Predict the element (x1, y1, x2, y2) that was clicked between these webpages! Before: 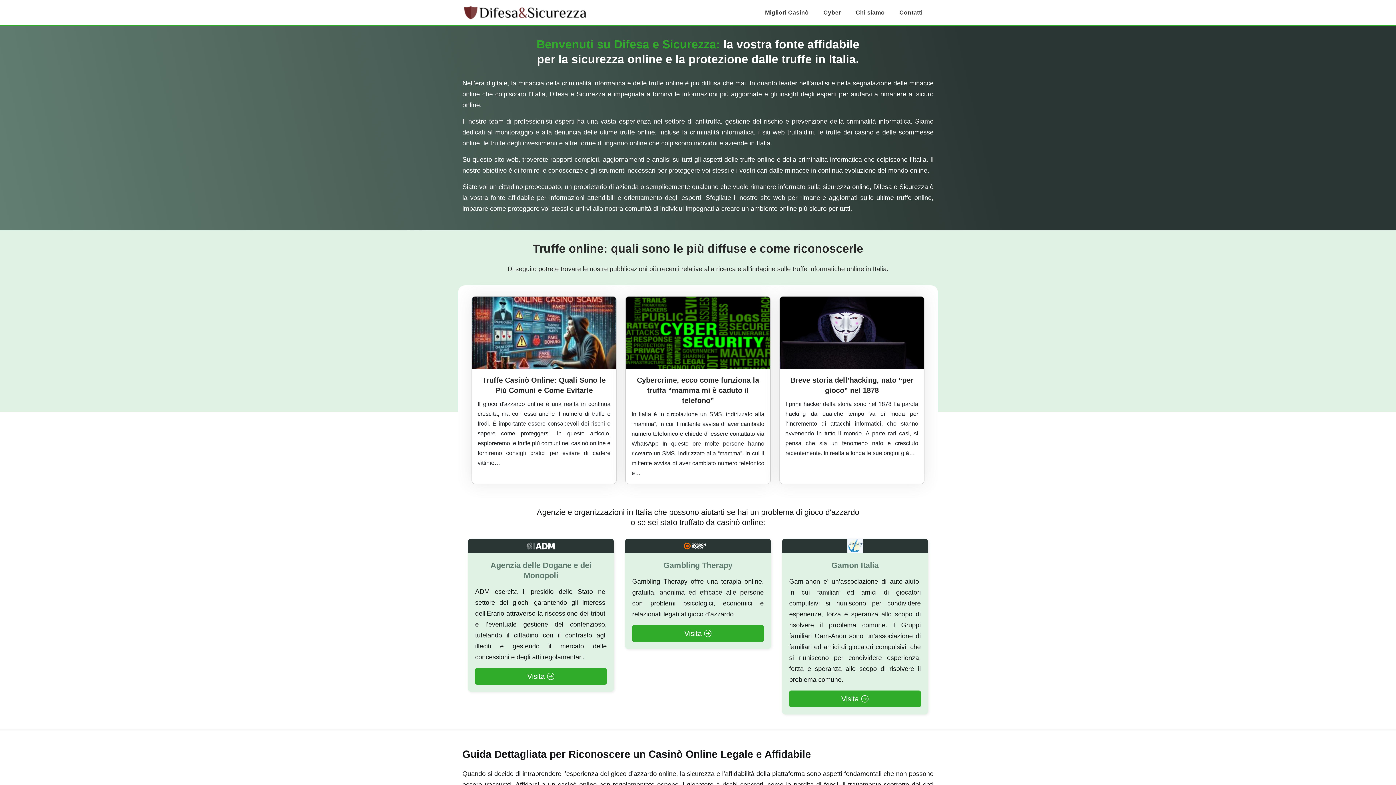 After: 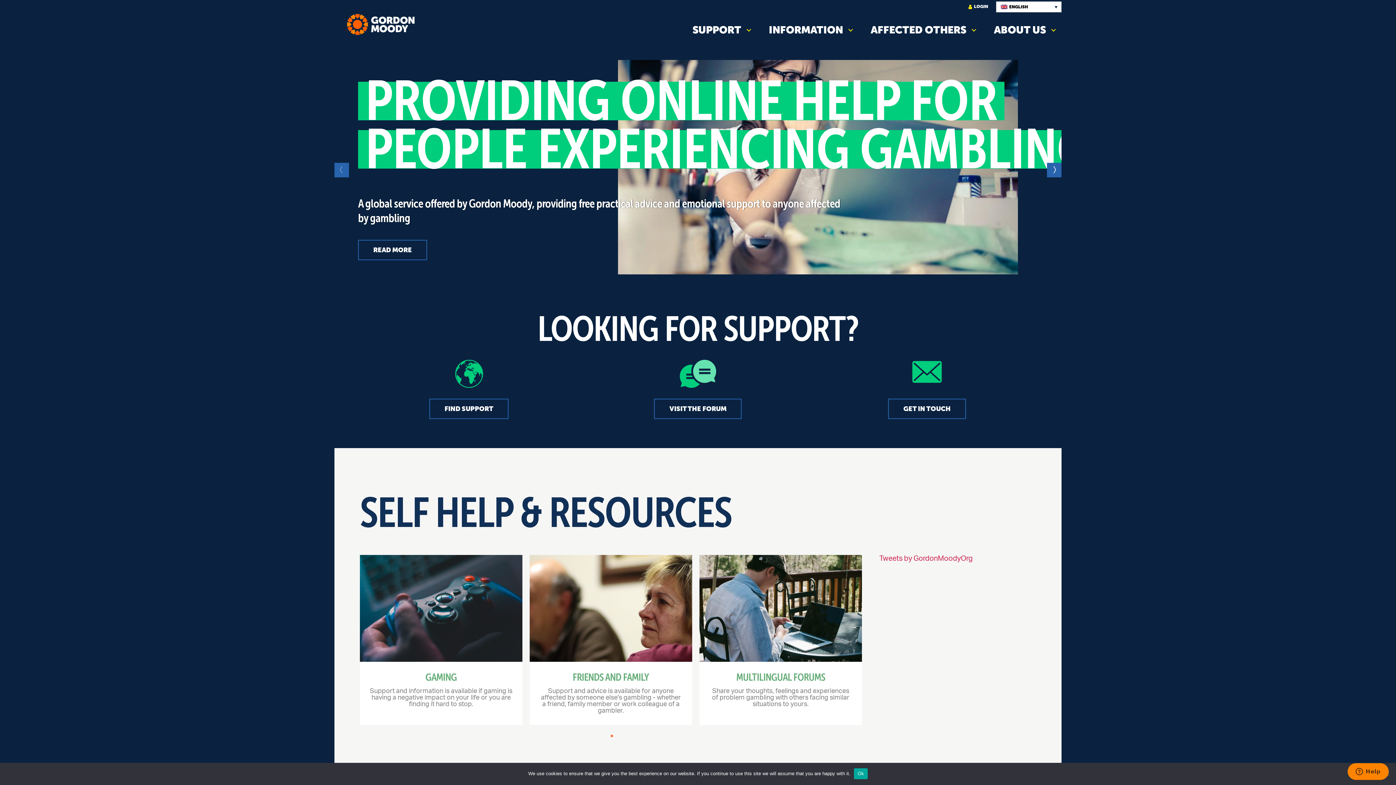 Action: label: Visita bbox: (632, 625, 763, 642)